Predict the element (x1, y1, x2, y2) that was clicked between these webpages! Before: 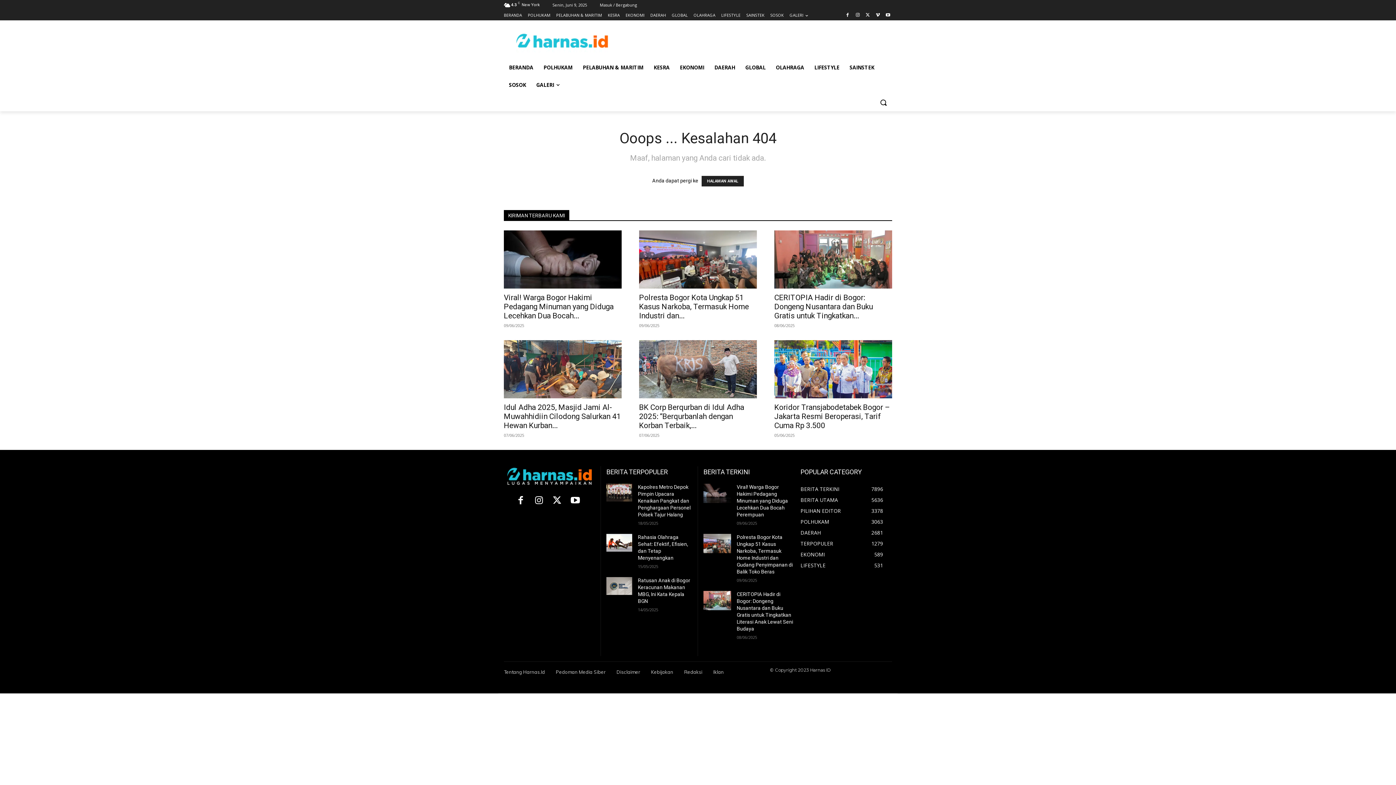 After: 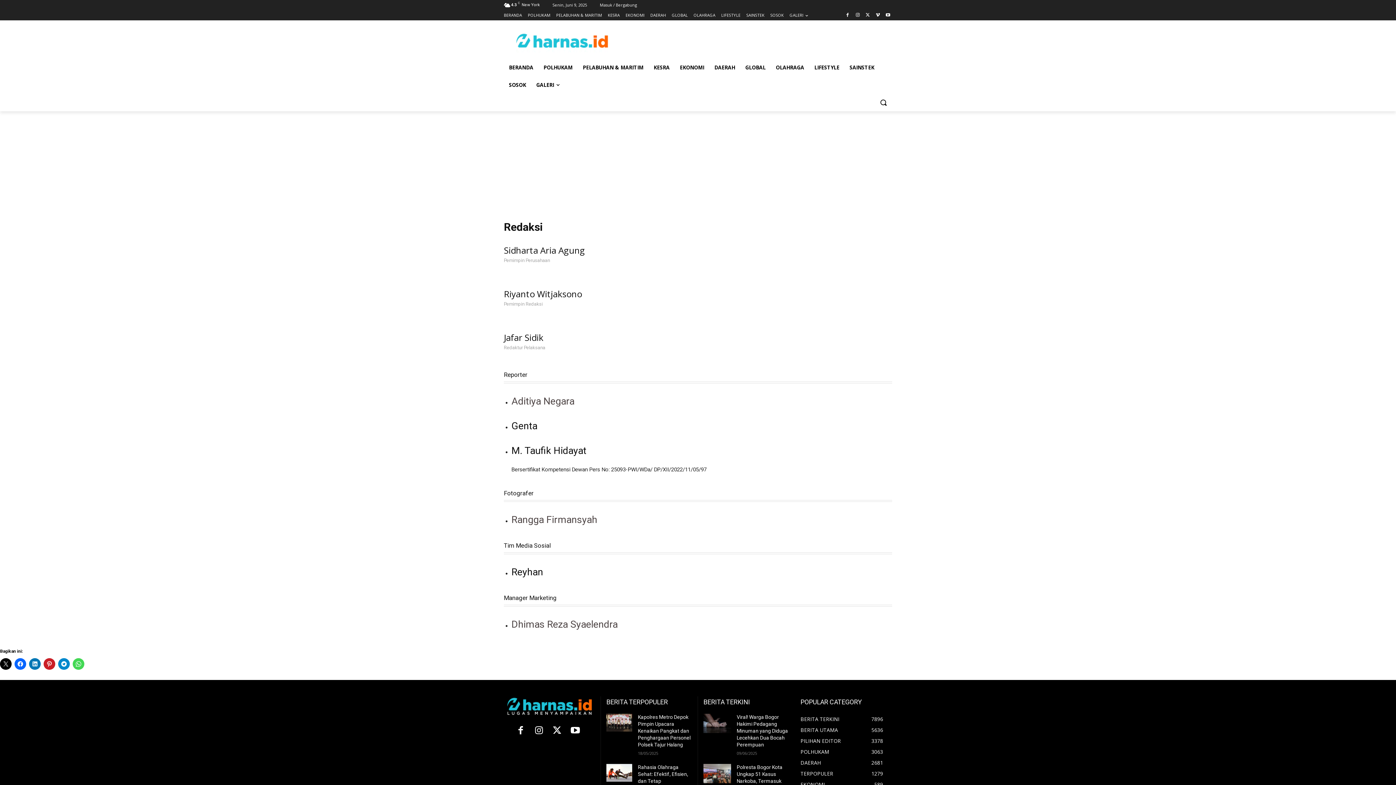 Action: bbox: (684, 667, 702, 677) label: Redaksi